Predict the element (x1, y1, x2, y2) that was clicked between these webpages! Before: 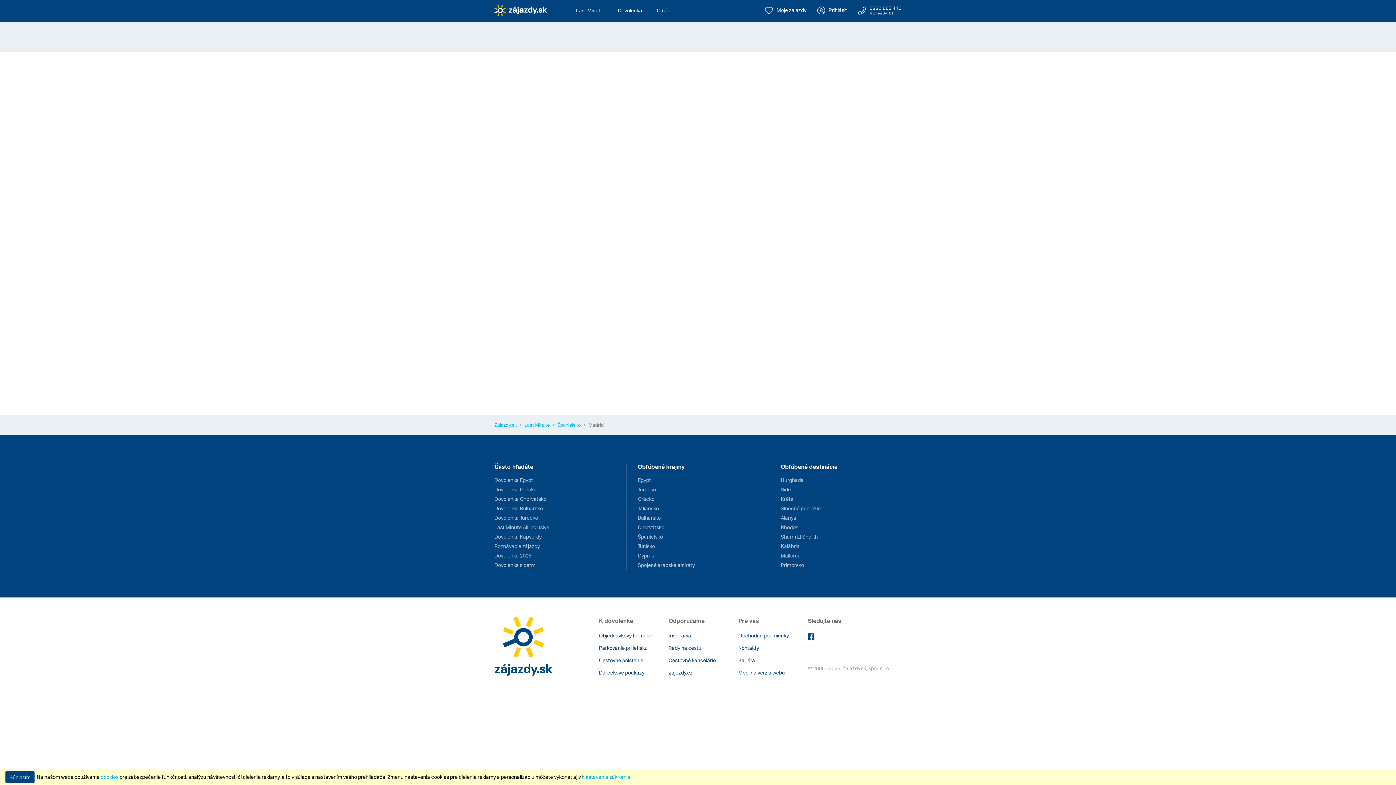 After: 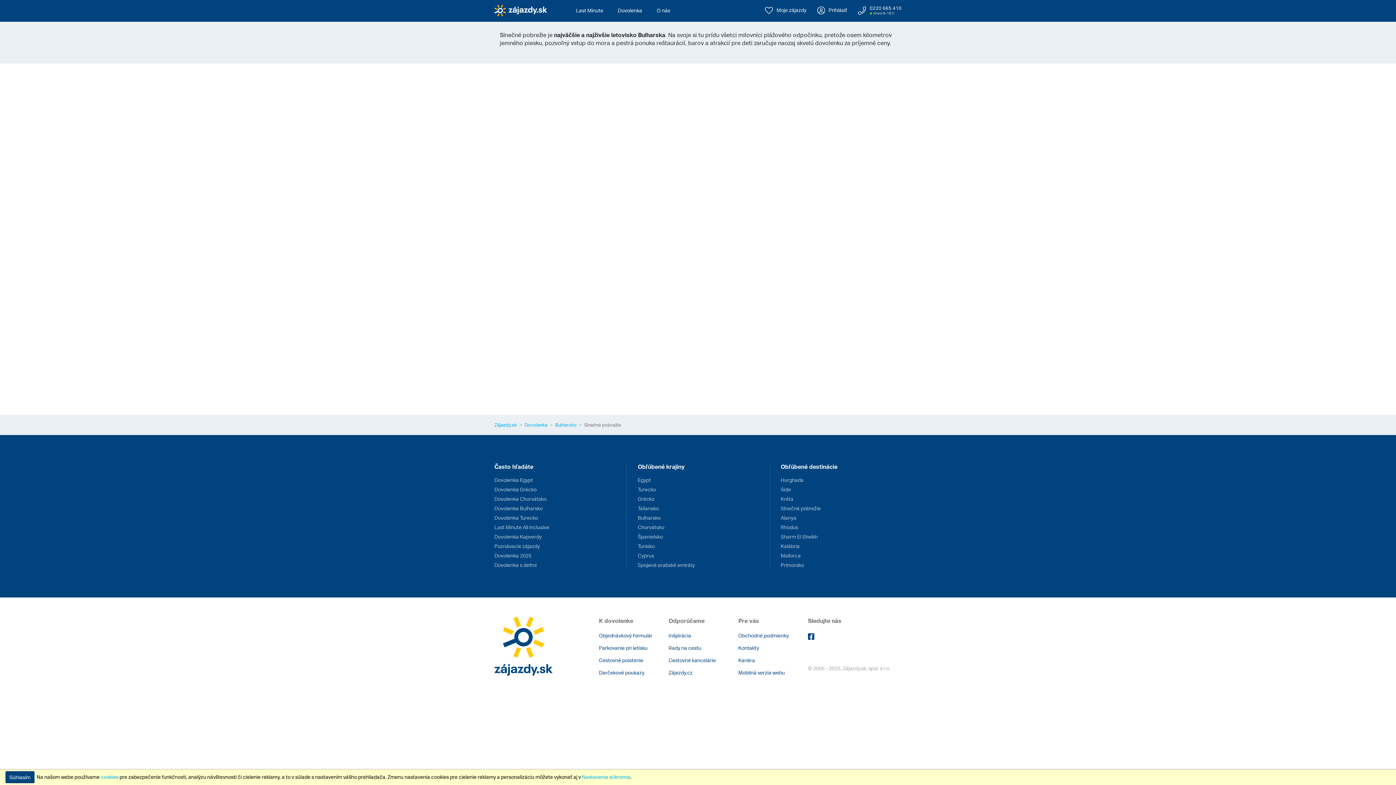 Action: bbox: (780, 505, 820, 511) label: Slnečné pobrežie